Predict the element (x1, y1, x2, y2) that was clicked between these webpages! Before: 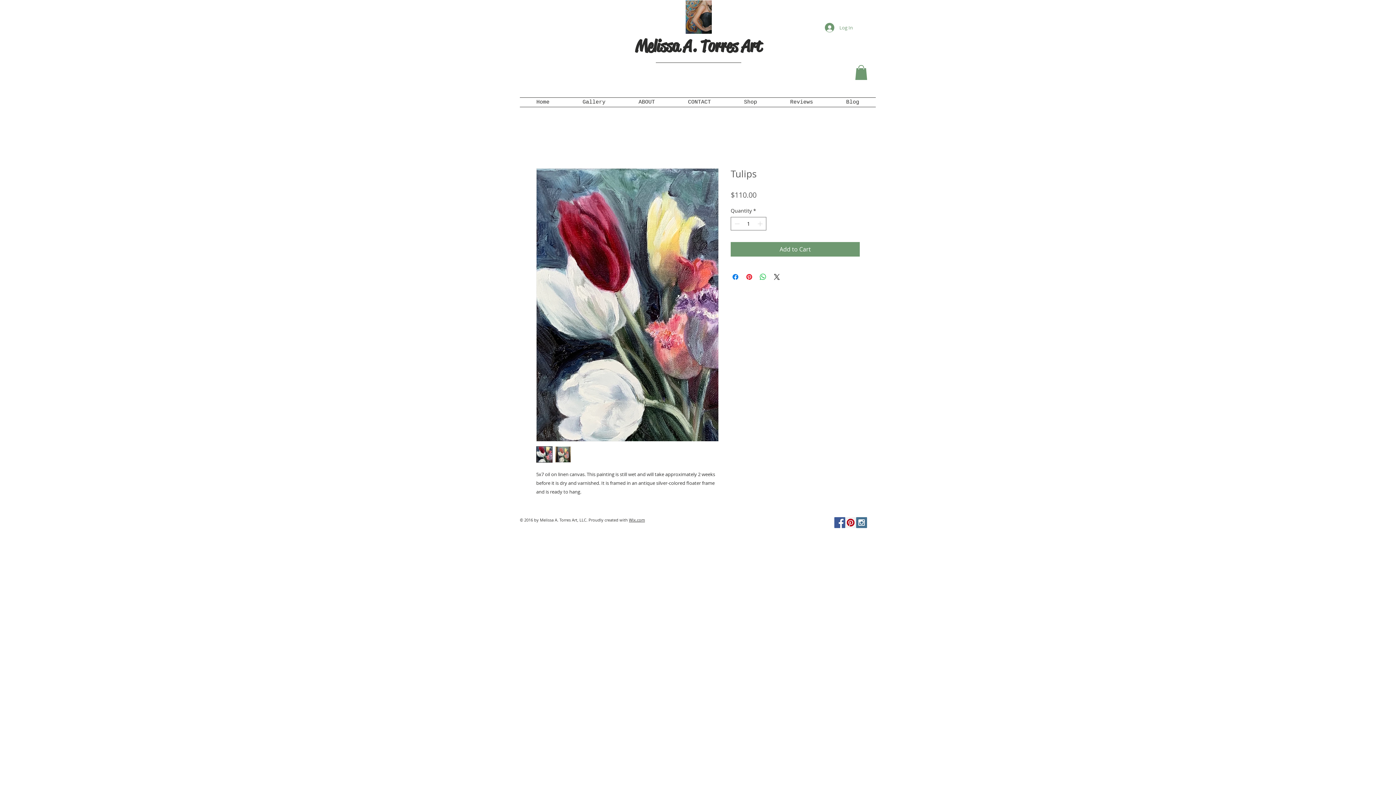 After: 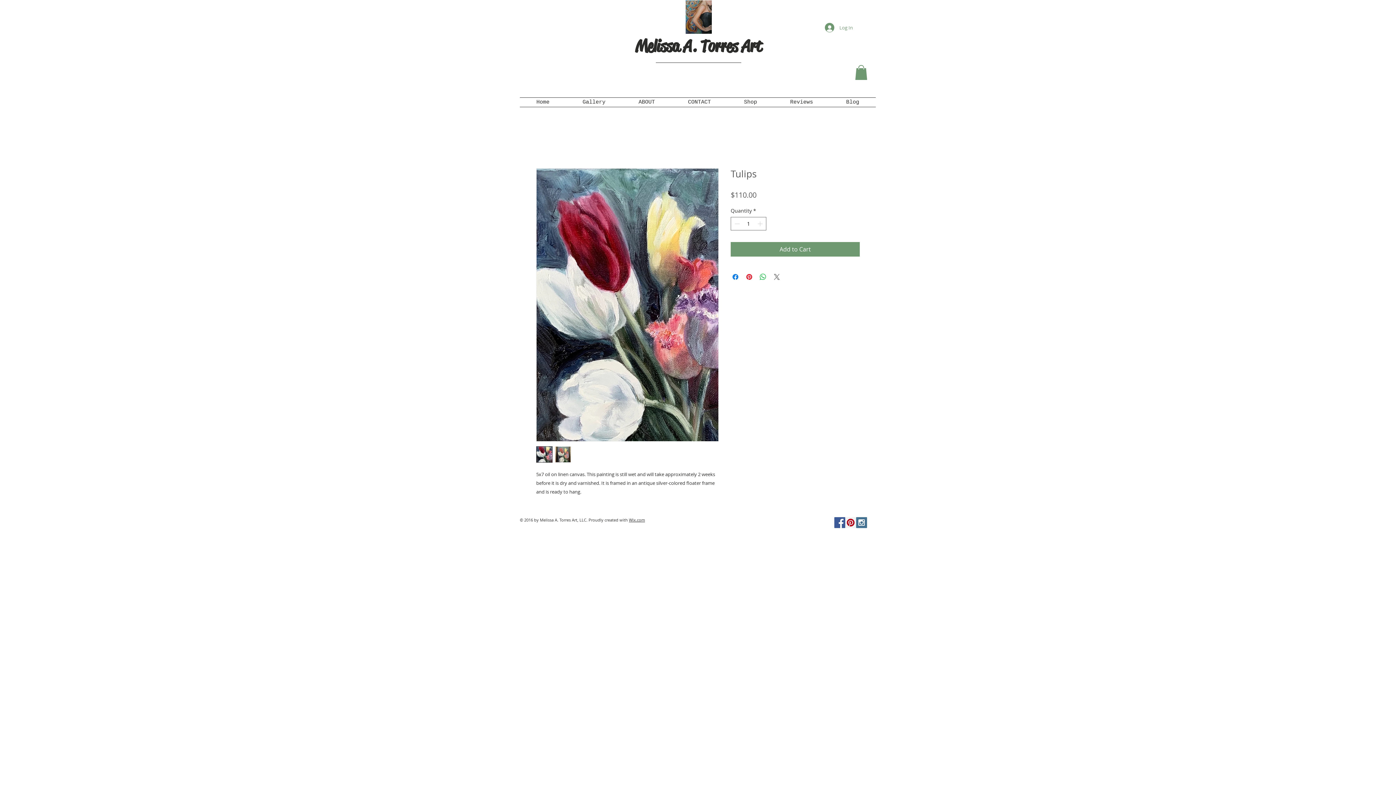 Action: bbox: (772, 272, 781, 281) label: Share on X